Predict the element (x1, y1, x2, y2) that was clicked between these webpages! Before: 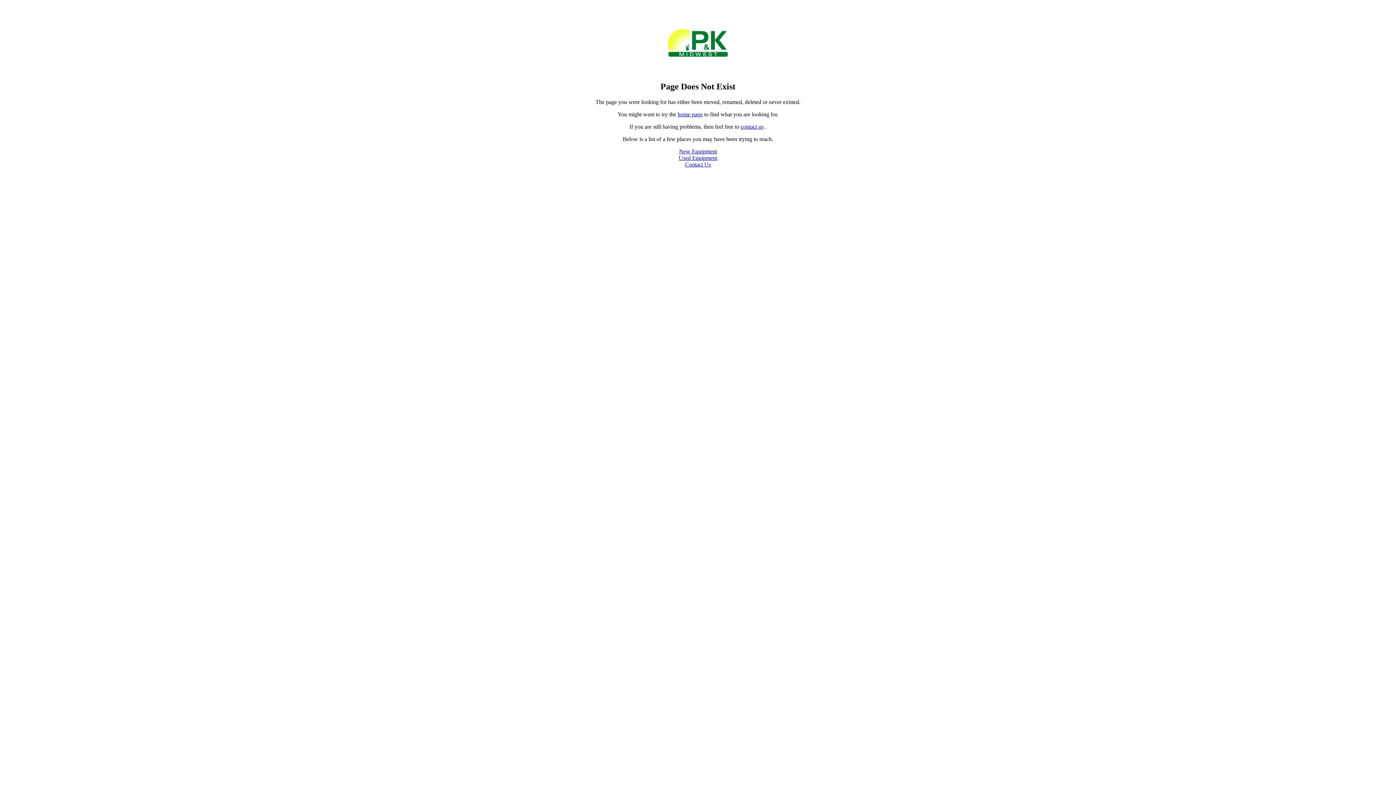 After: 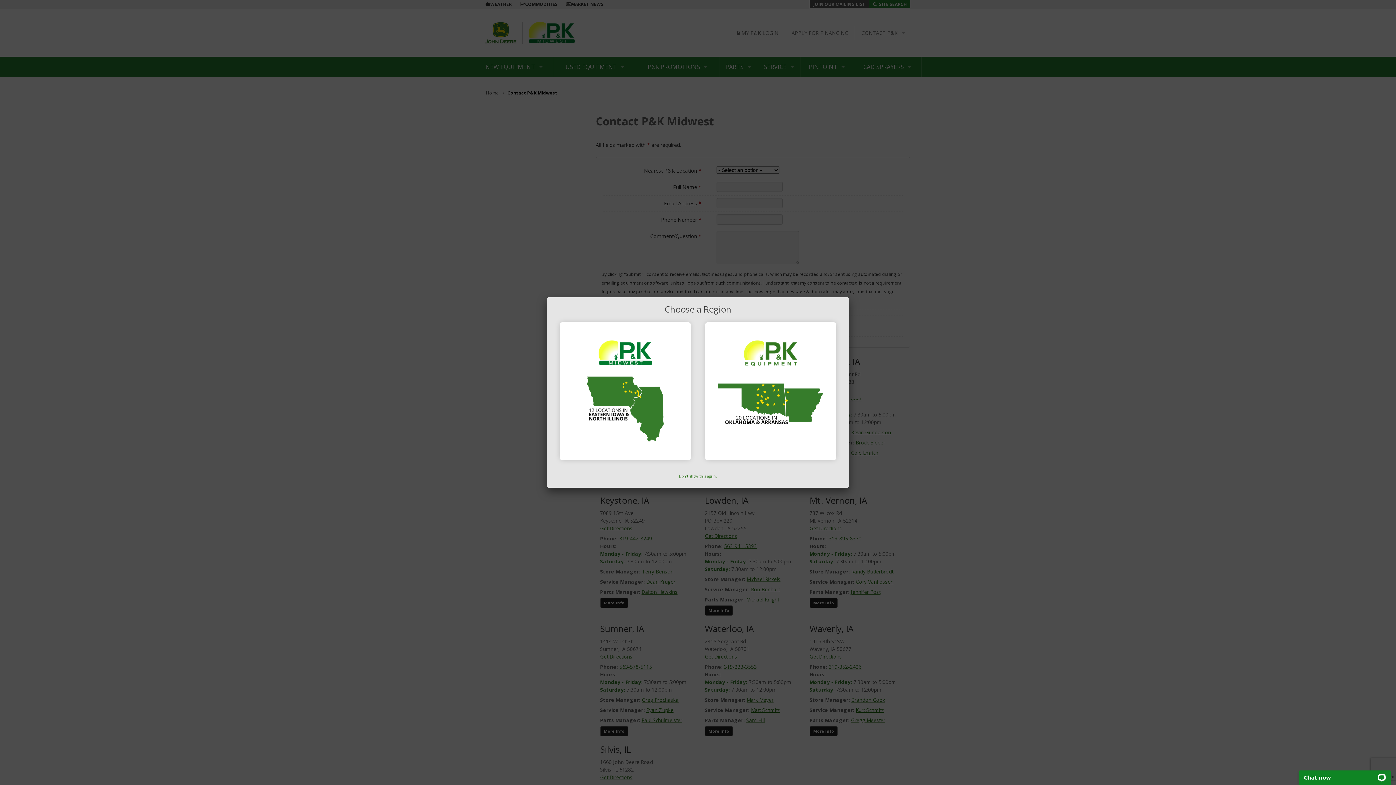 Action: bbox: (740, 123, 763, 129) label: contact us